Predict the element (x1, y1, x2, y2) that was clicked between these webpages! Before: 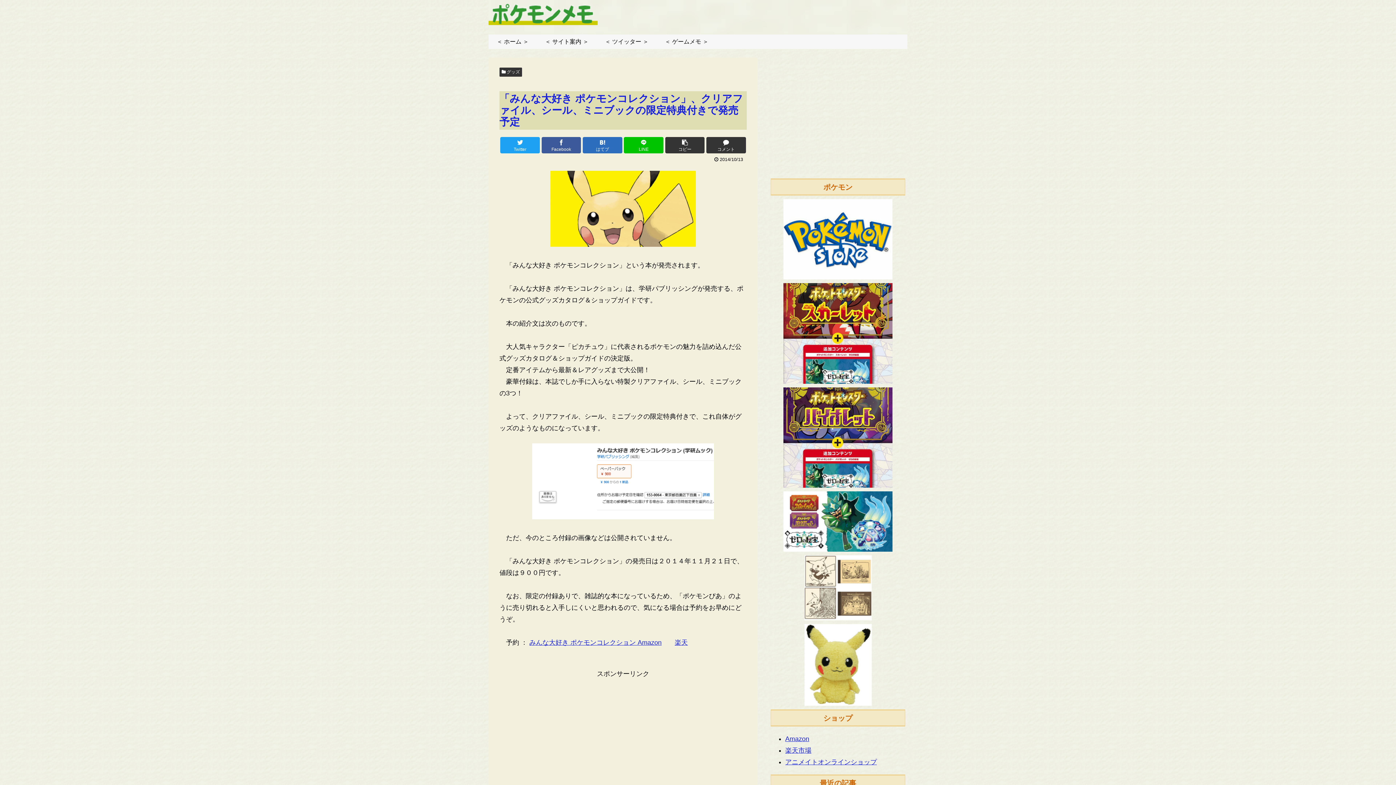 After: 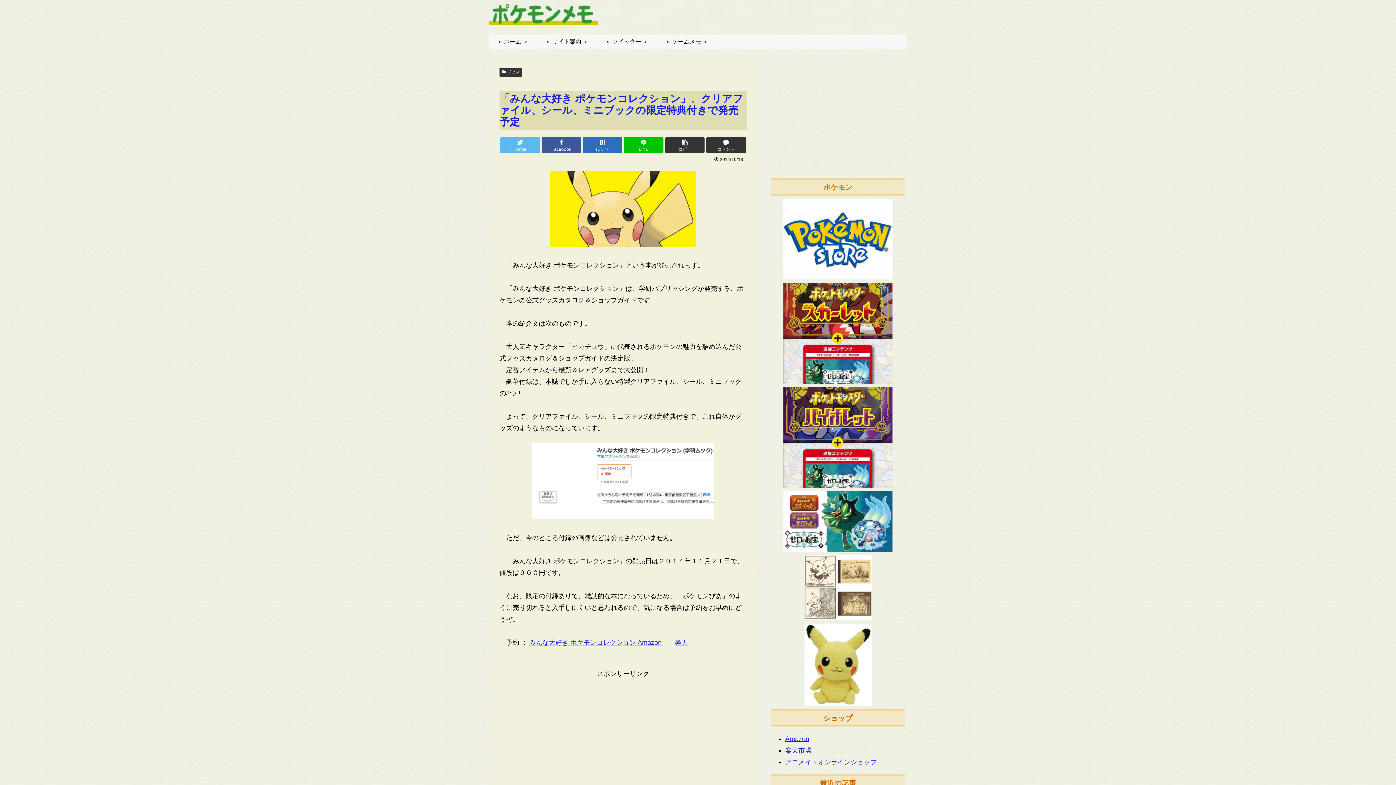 Action: label: Twitter bbox: (500, 137, 540, 153)